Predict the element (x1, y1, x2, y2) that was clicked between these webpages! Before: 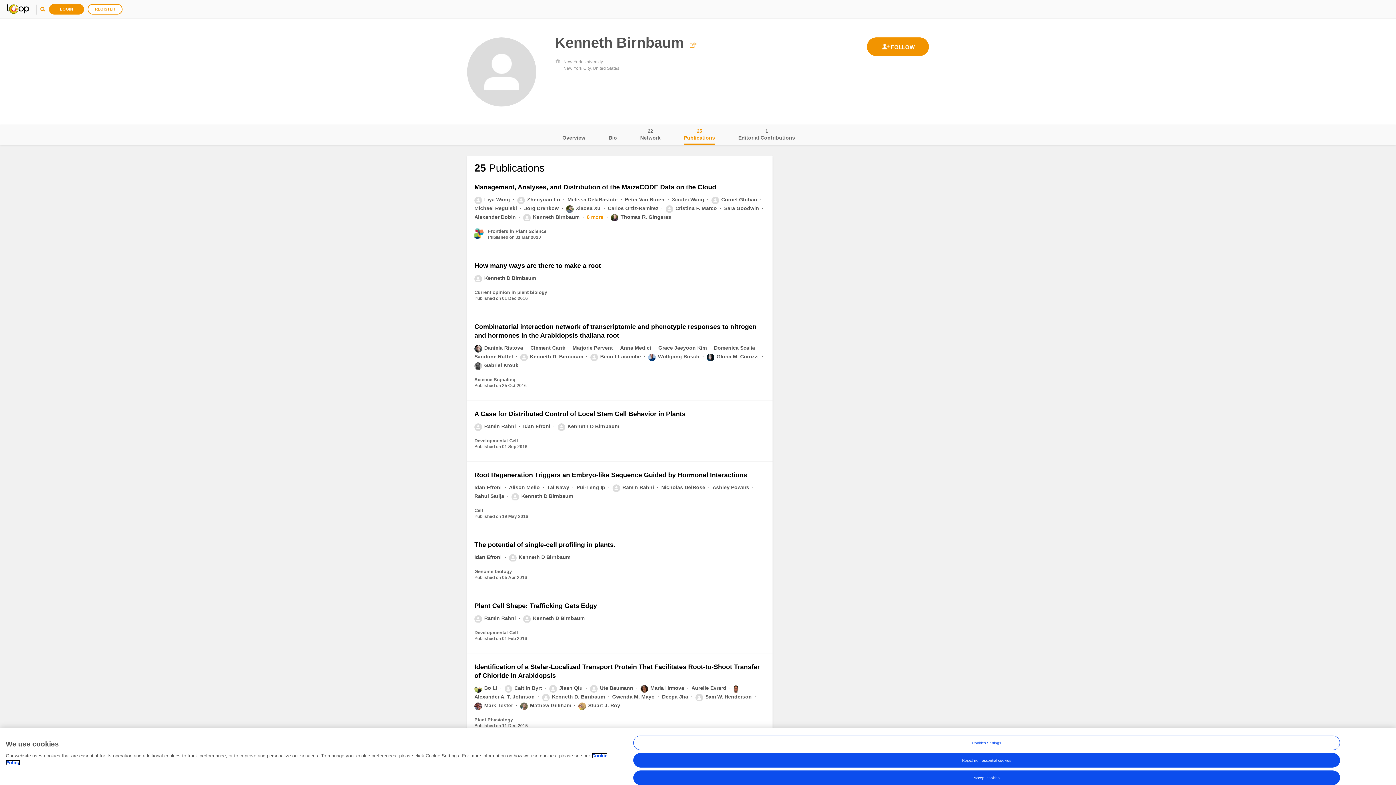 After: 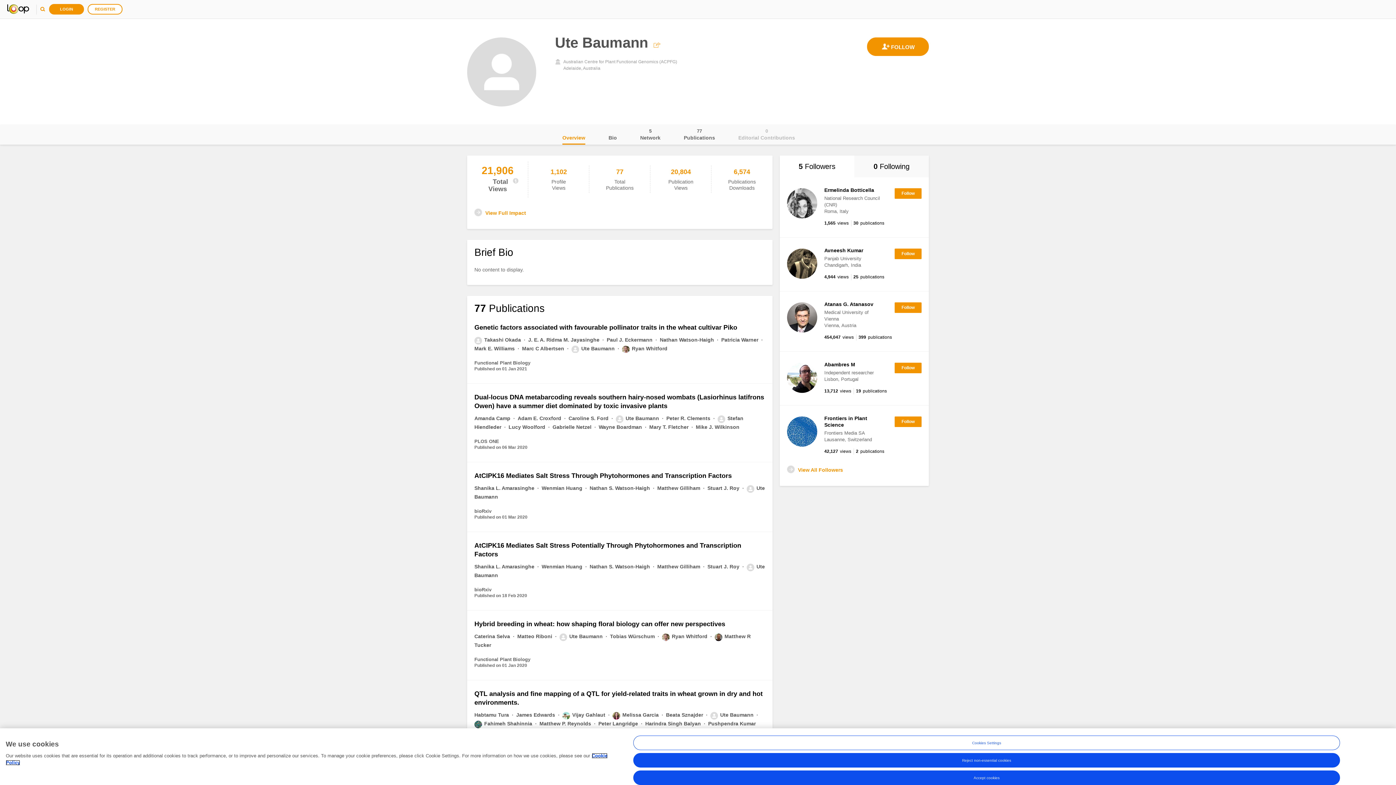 Action: label: Ute Baumann  bbox: (590, 685, 634, 691)